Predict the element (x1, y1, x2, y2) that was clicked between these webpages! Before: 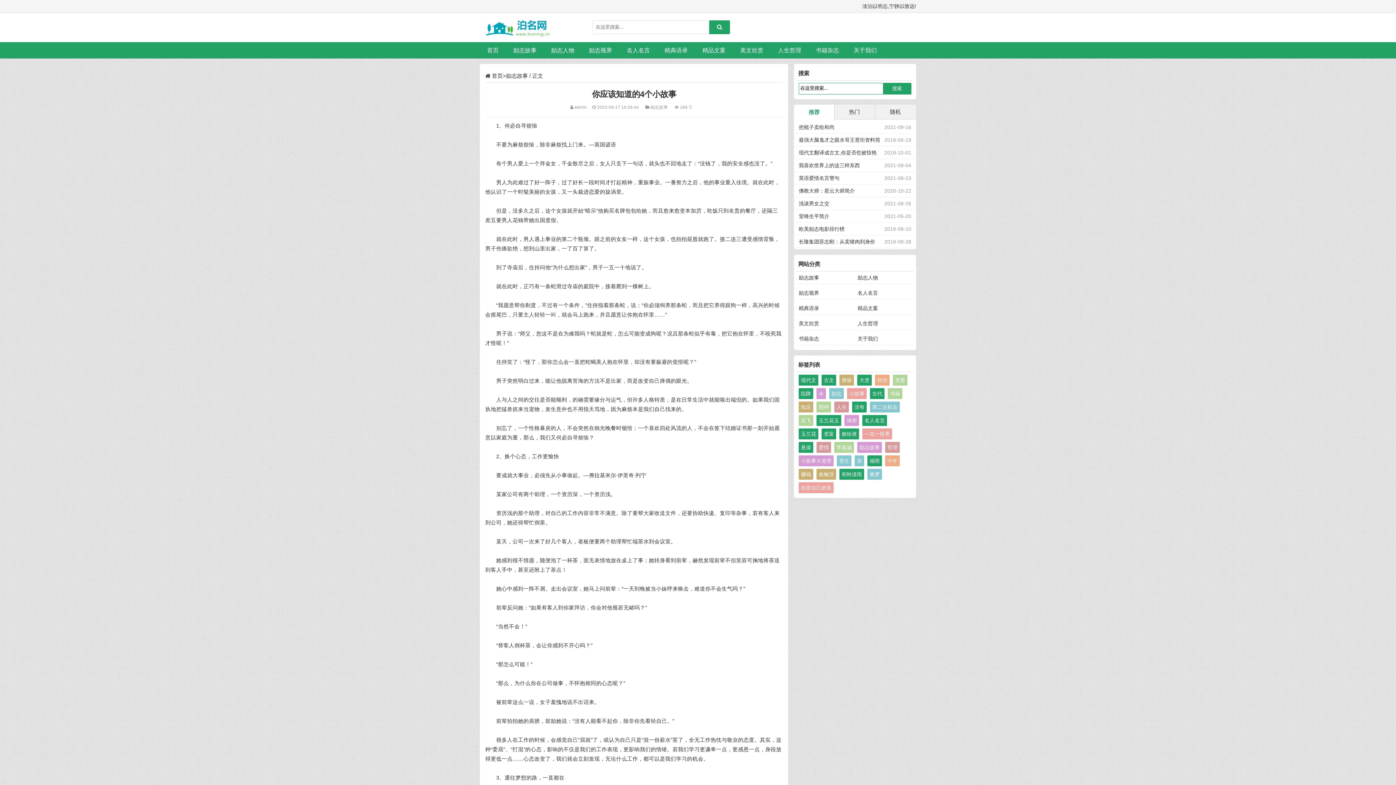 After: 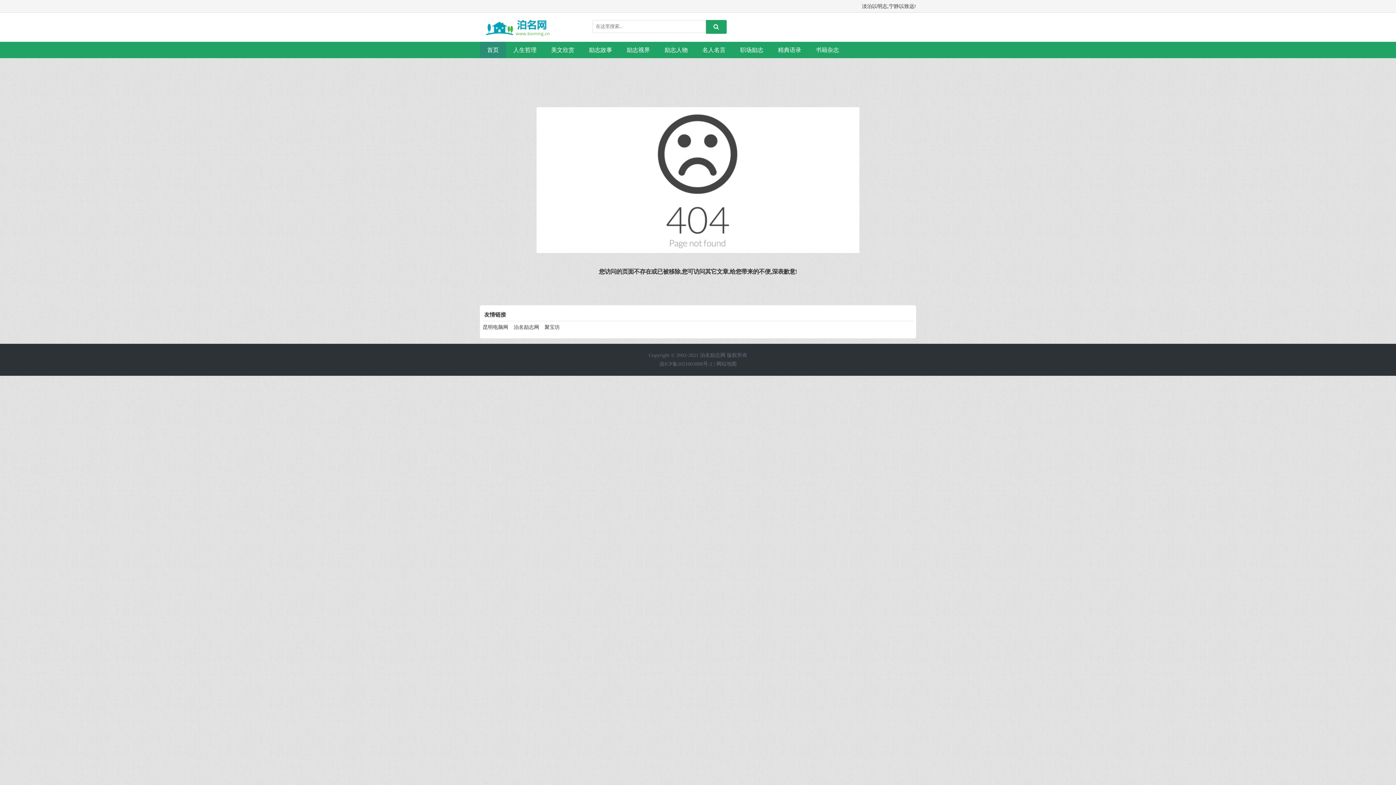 Action: label: 初秋读雨 bbox: (839, 468, 864, 479)